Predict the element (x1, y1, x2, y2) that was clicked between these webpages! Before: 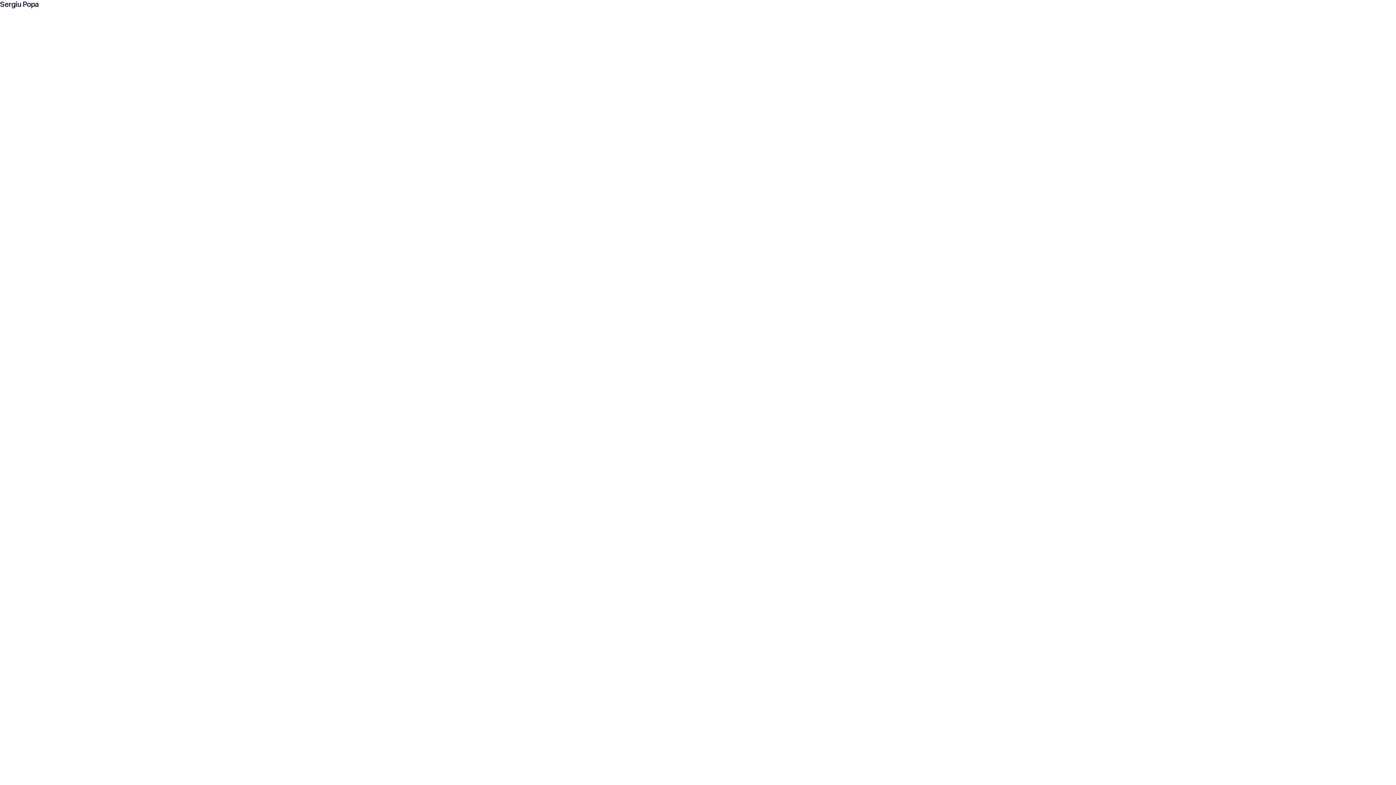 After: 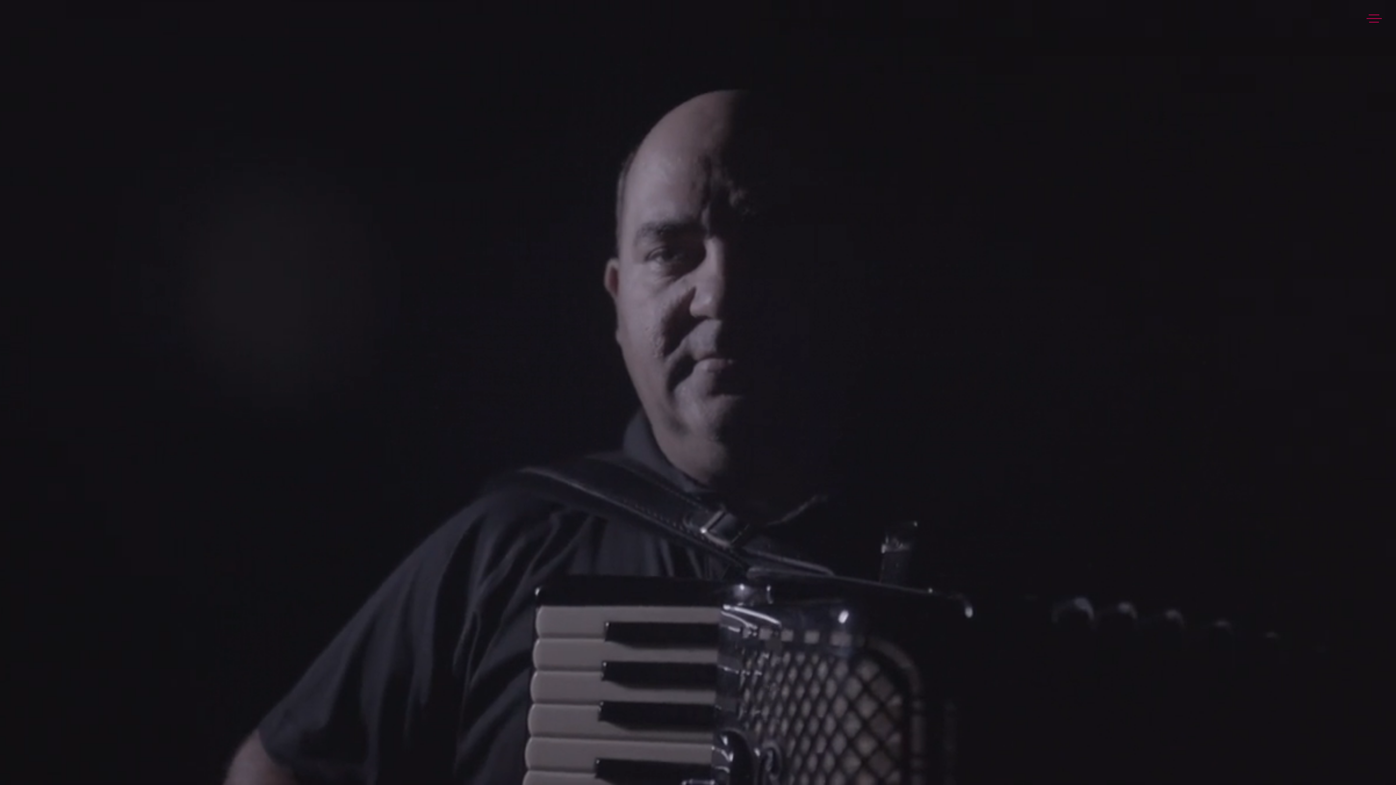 Action: label: Back to homepage bbox: (627, 449, 768, 470)